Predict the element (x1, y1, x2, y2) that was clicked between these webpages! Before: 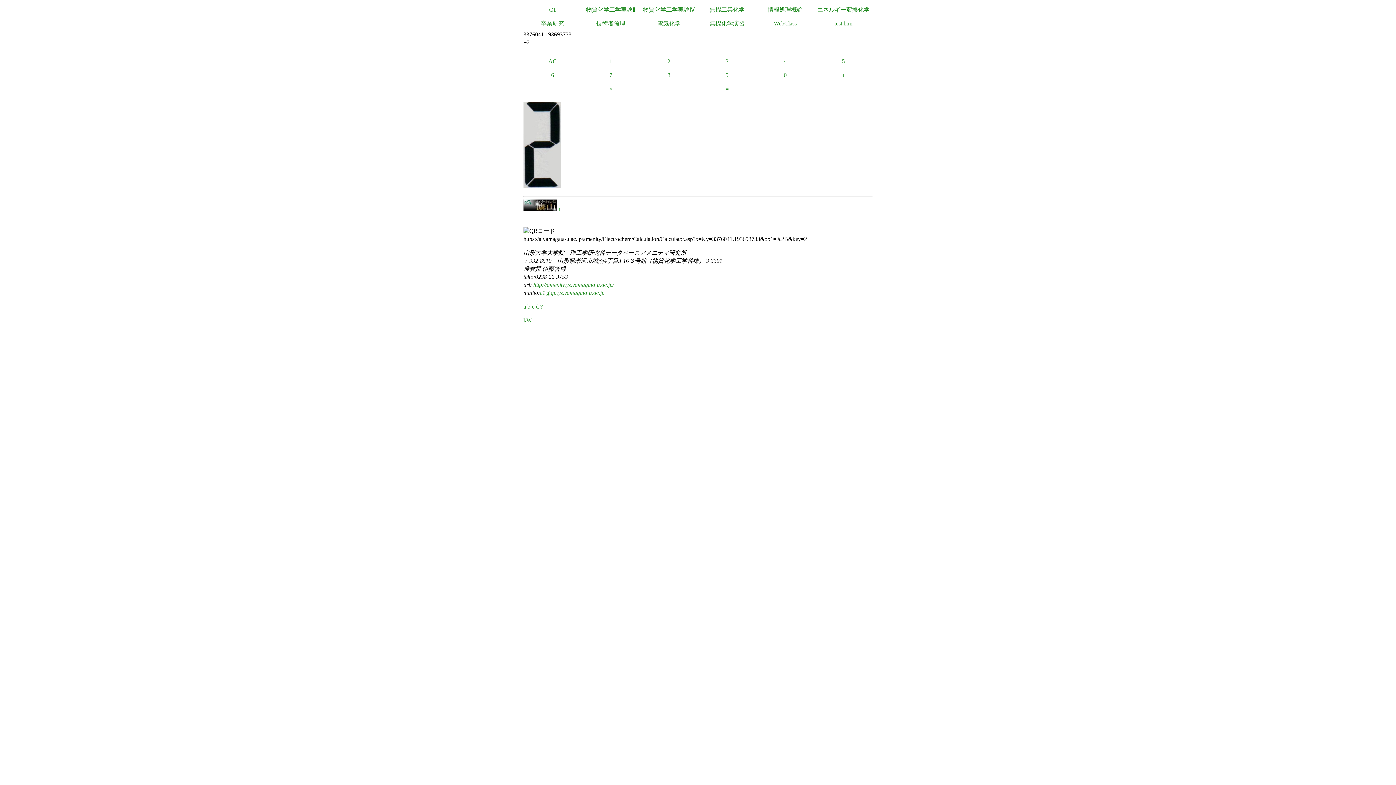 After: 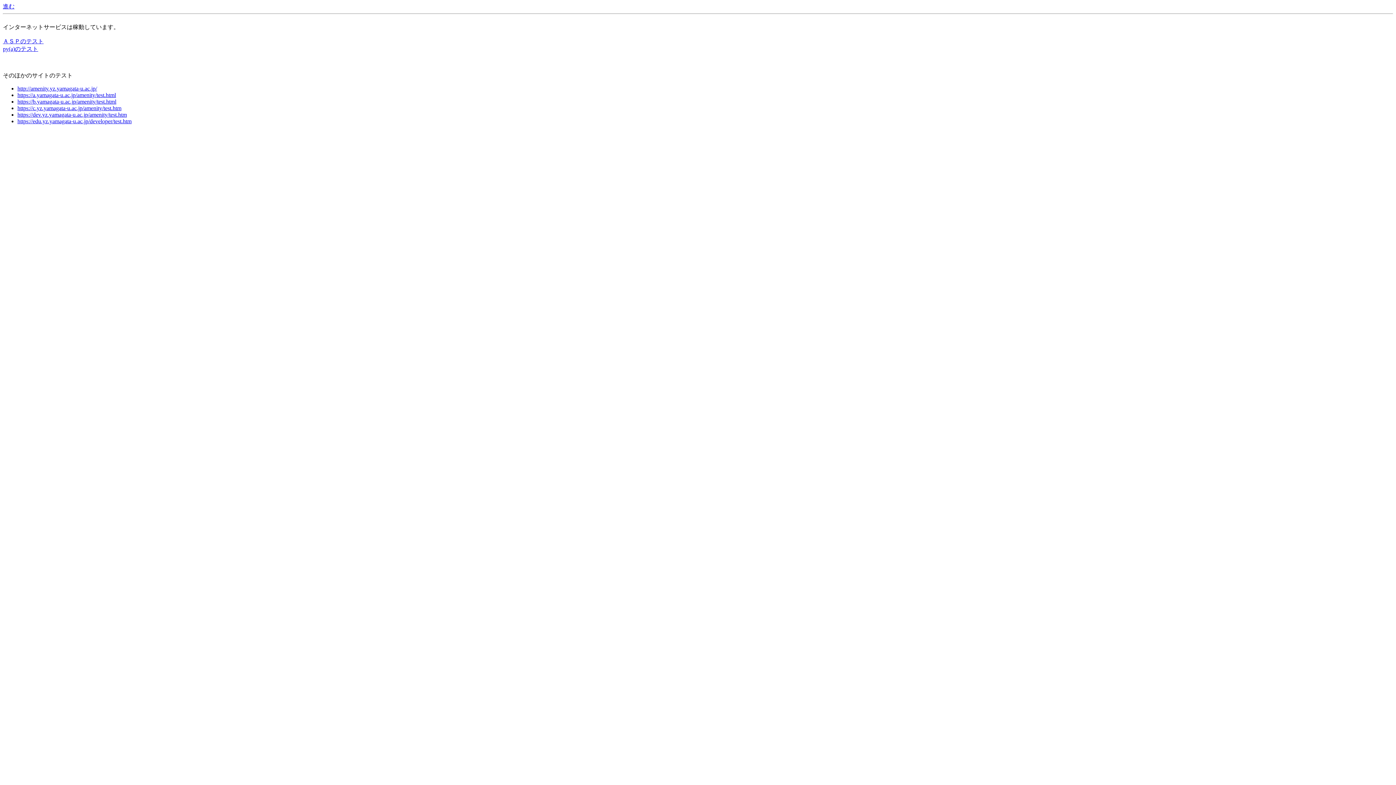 Action: bbox: (814, 16, 872, 30) label: test.htm